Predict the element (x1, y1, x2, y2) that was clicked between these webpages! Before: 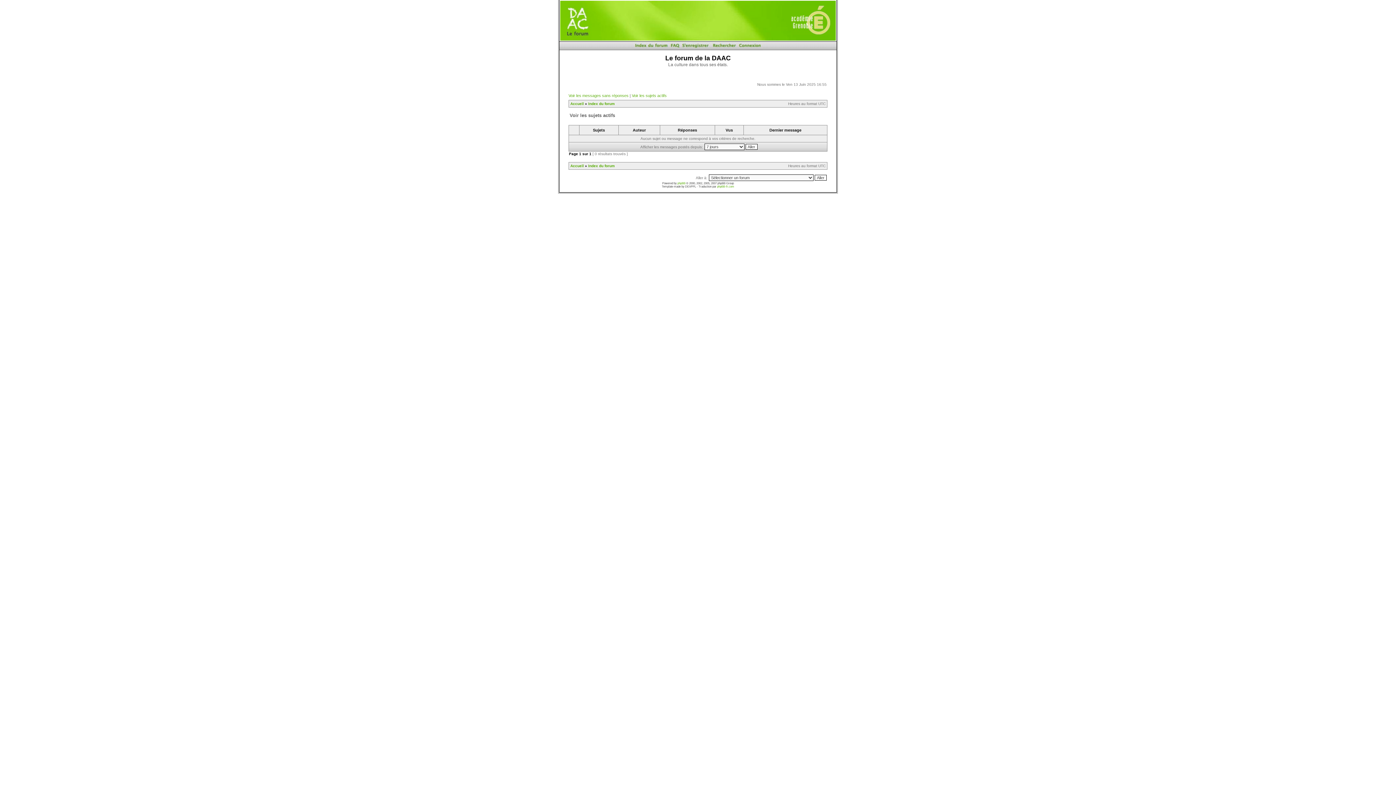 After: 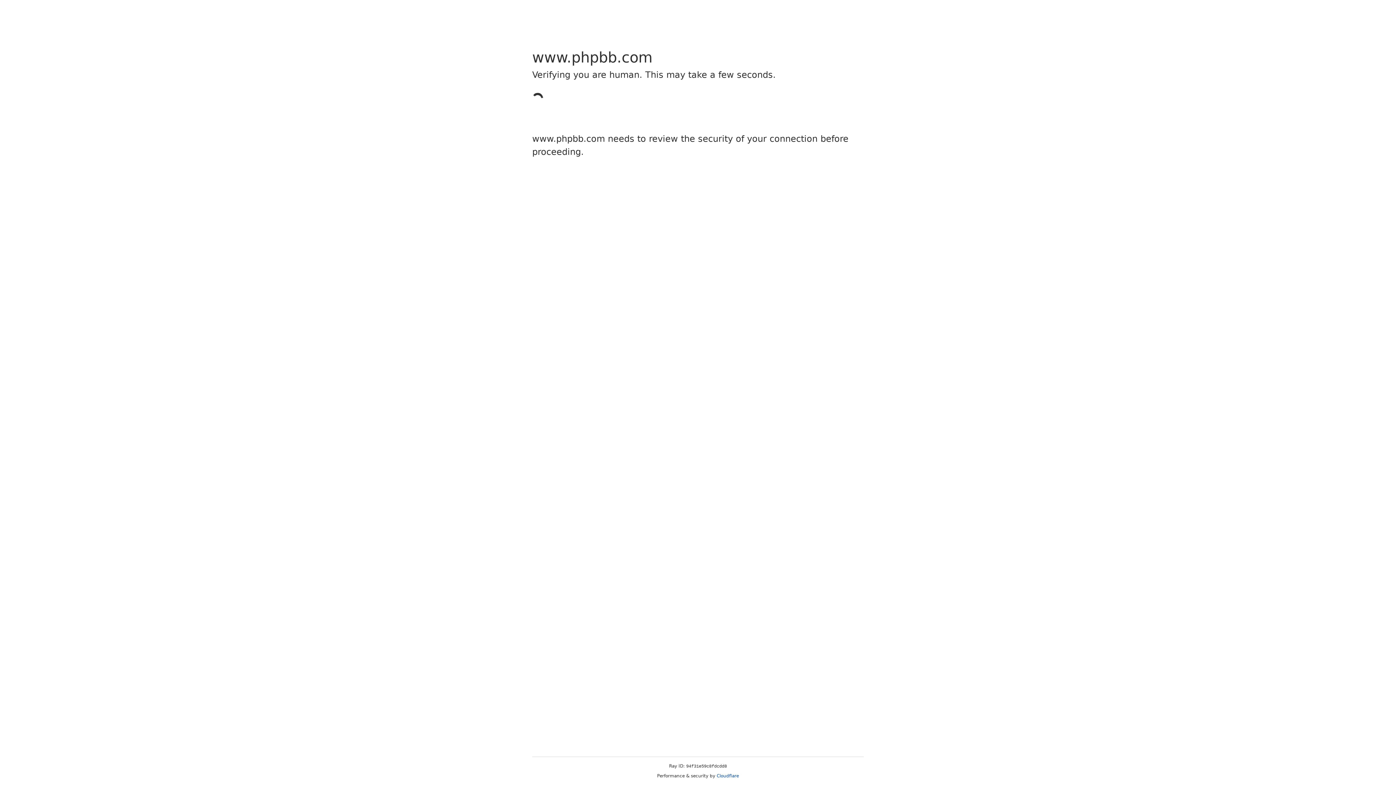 Action: bbox: (677, 181, 685, 185) label: phpBB